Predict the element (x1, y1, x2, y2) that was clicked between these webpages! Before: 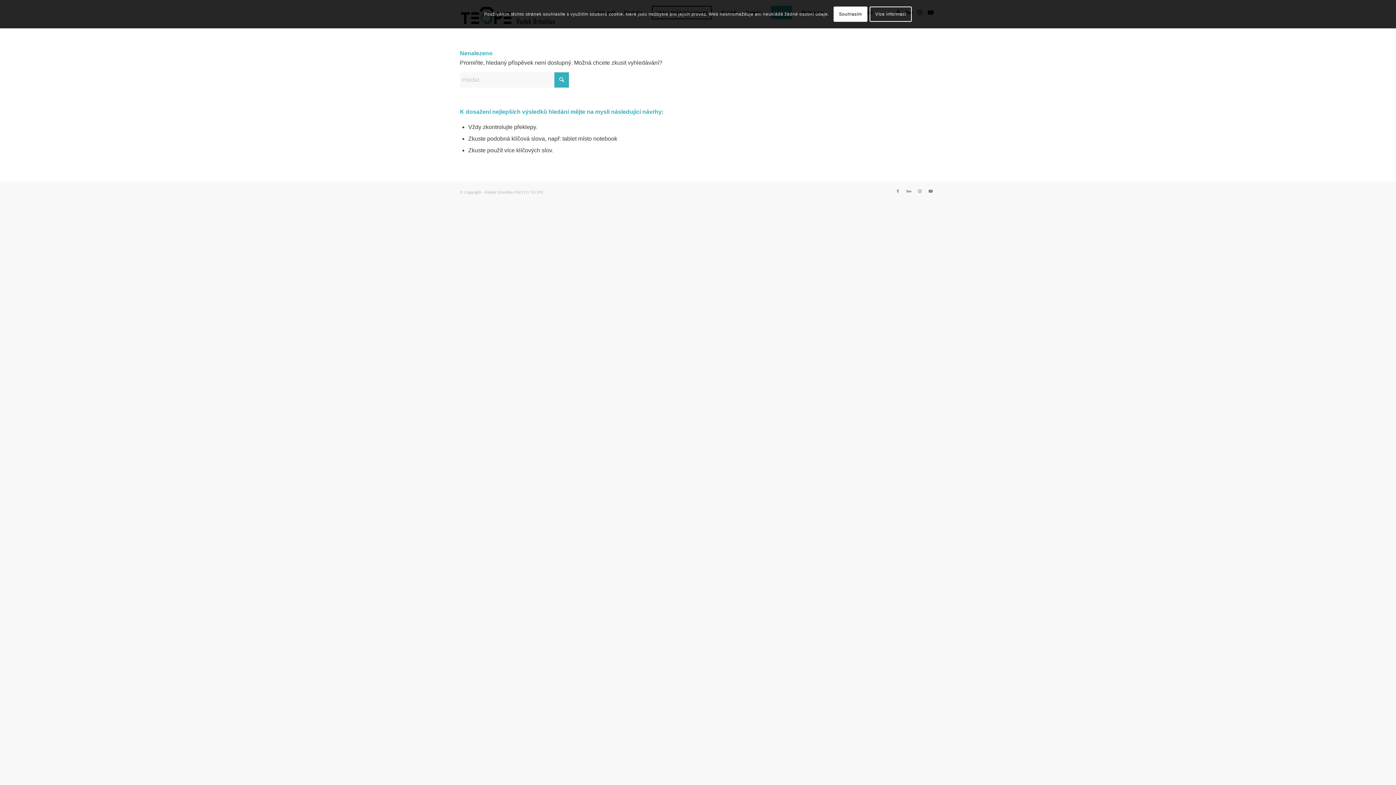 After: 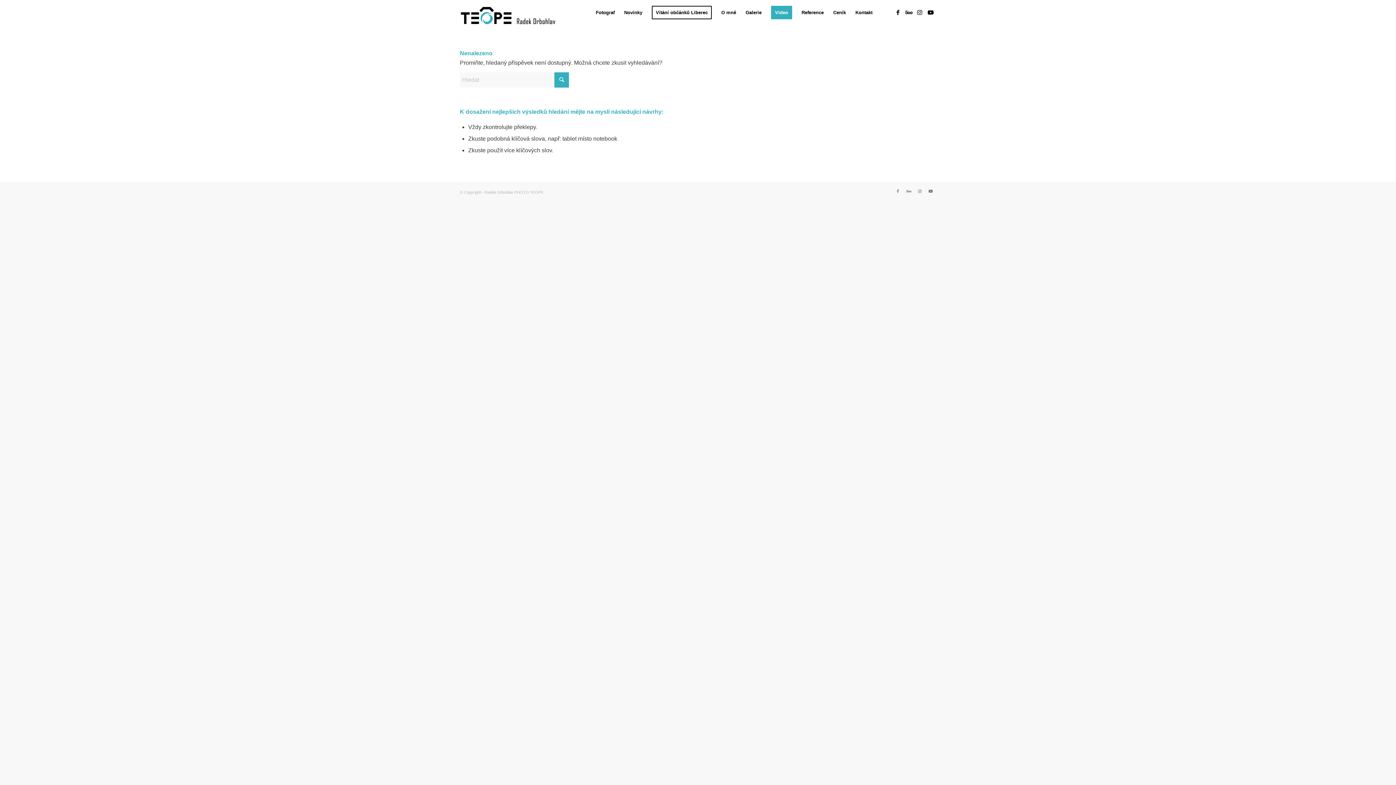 Action: bbox: (833, 6, 867, 21) label: Souhlasím